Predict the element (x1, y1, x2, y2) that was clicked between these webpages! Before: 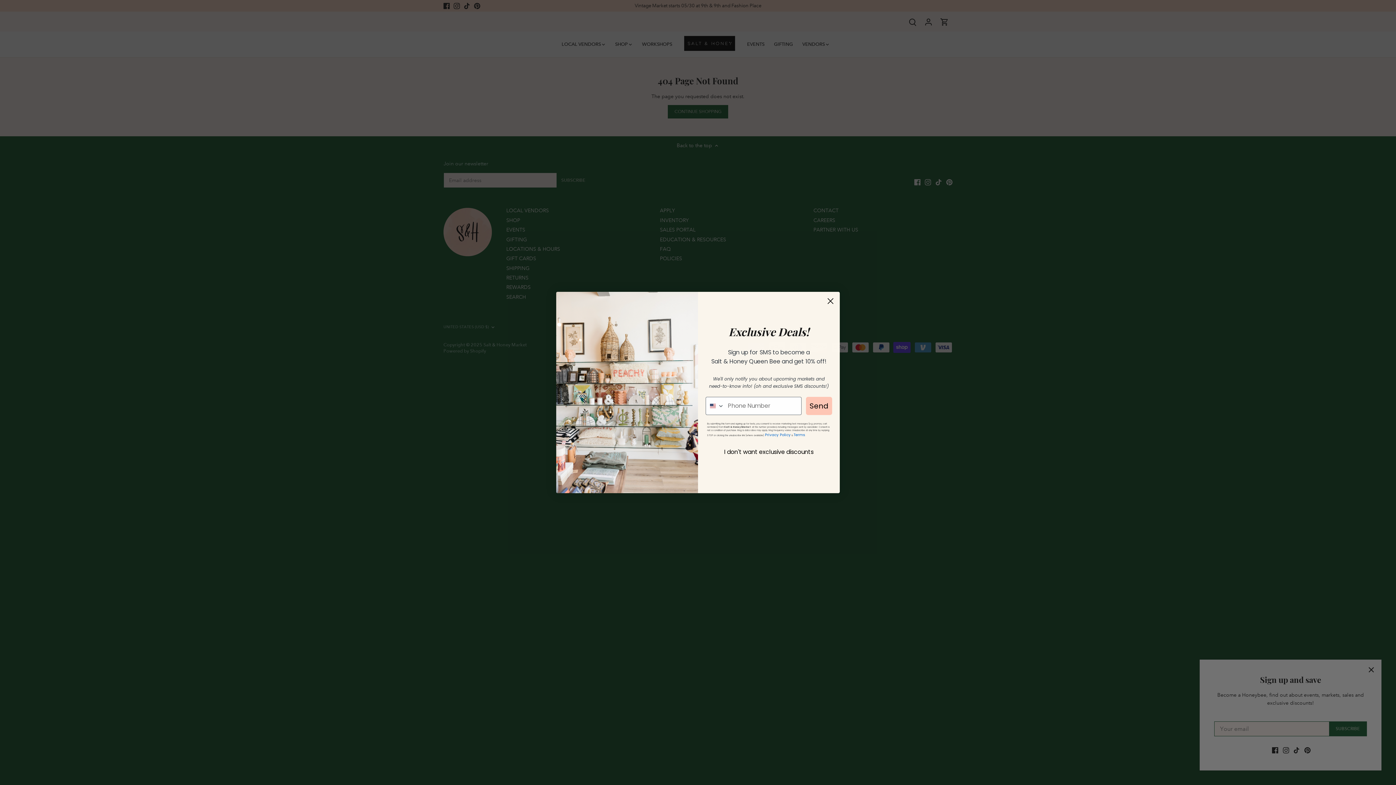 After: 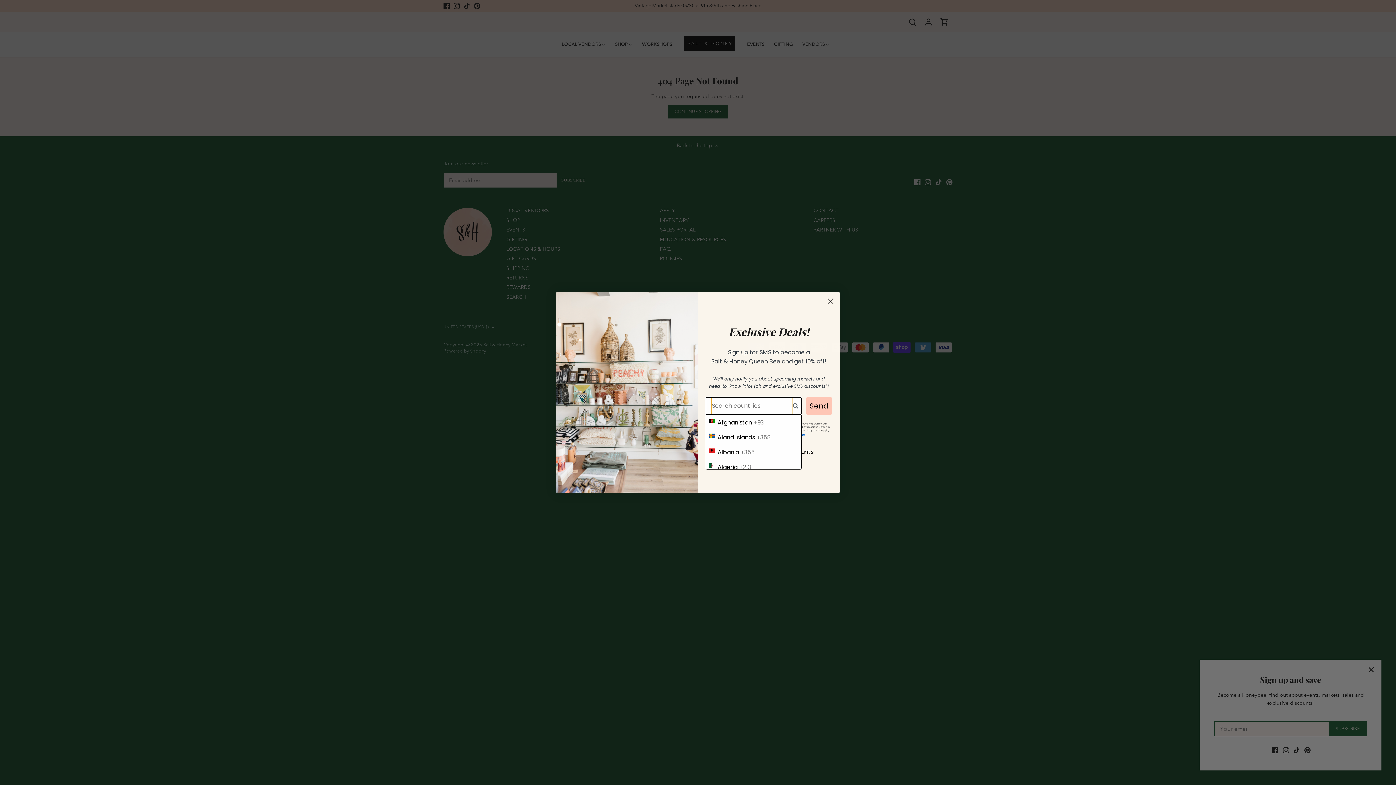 Action: label: Search Countries bbox: (706, 419, 732, 436)